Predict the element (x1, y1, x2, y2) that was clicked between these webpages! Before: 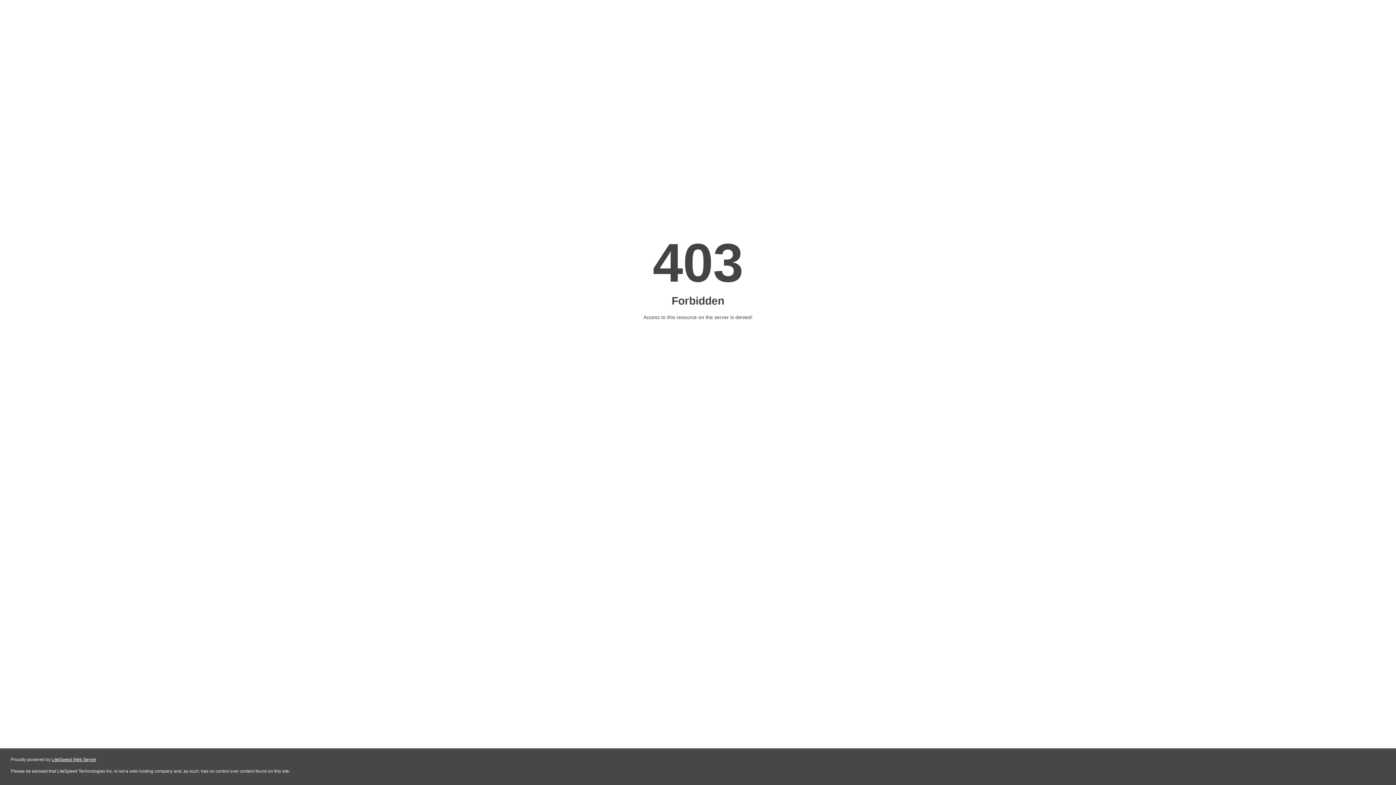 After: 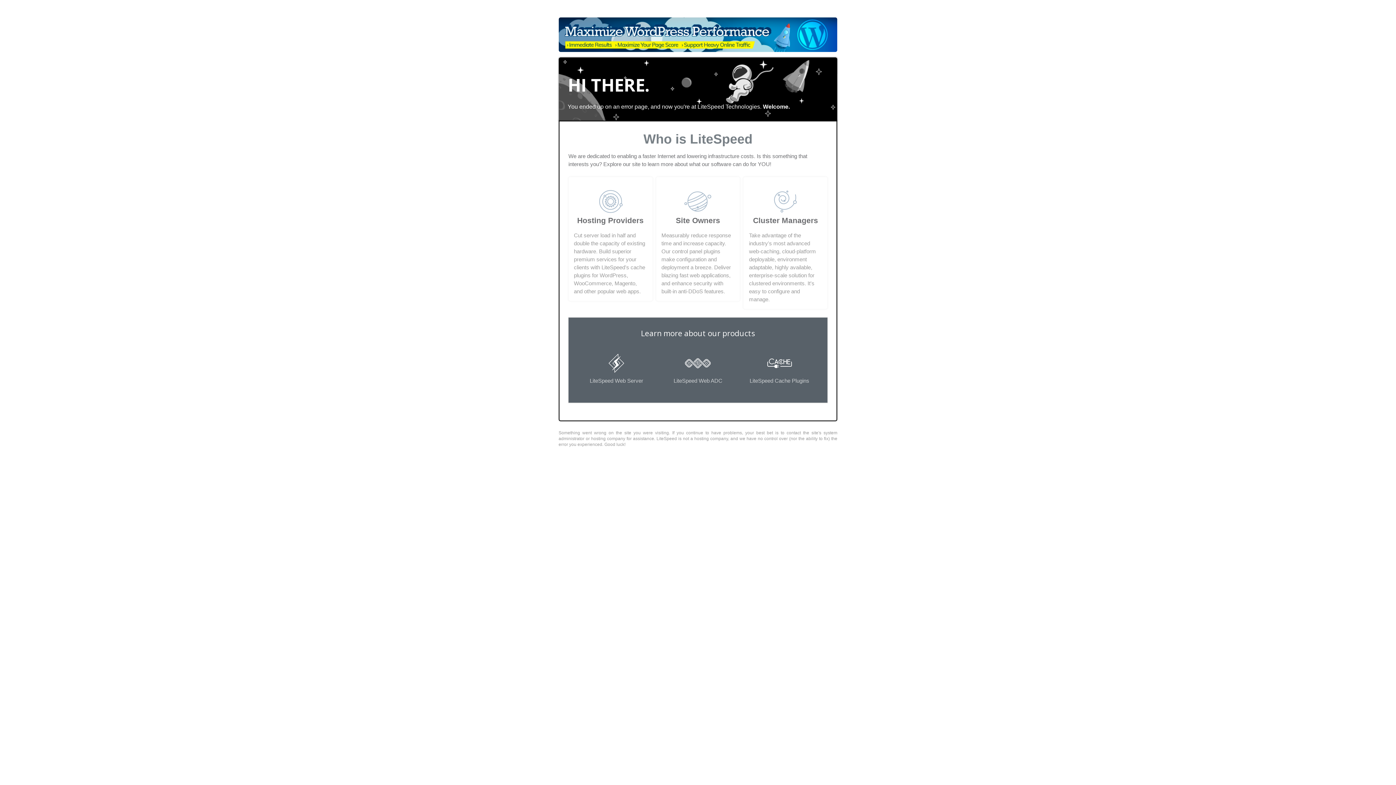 Action: label: LiteSpeed Web Server bbox: (51, 757, 96, 762)